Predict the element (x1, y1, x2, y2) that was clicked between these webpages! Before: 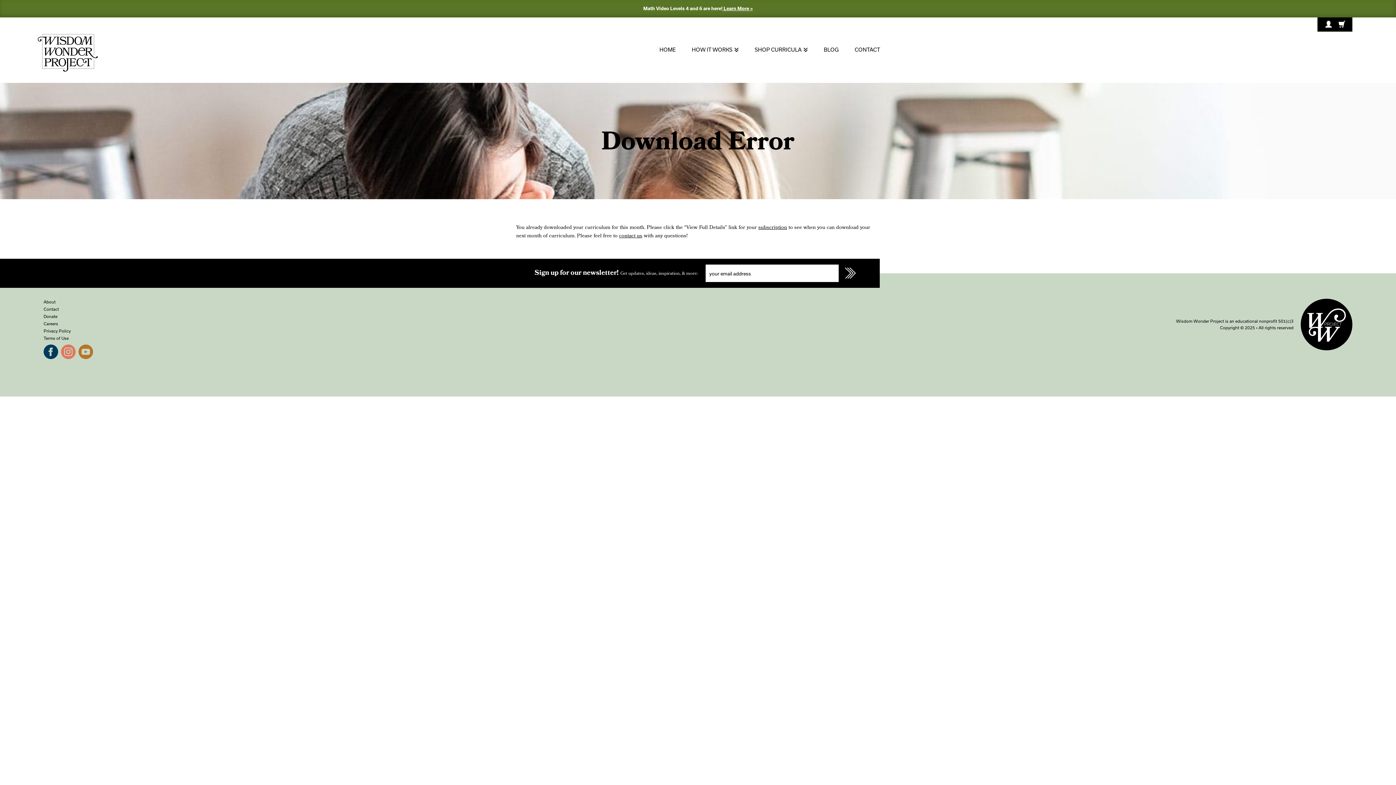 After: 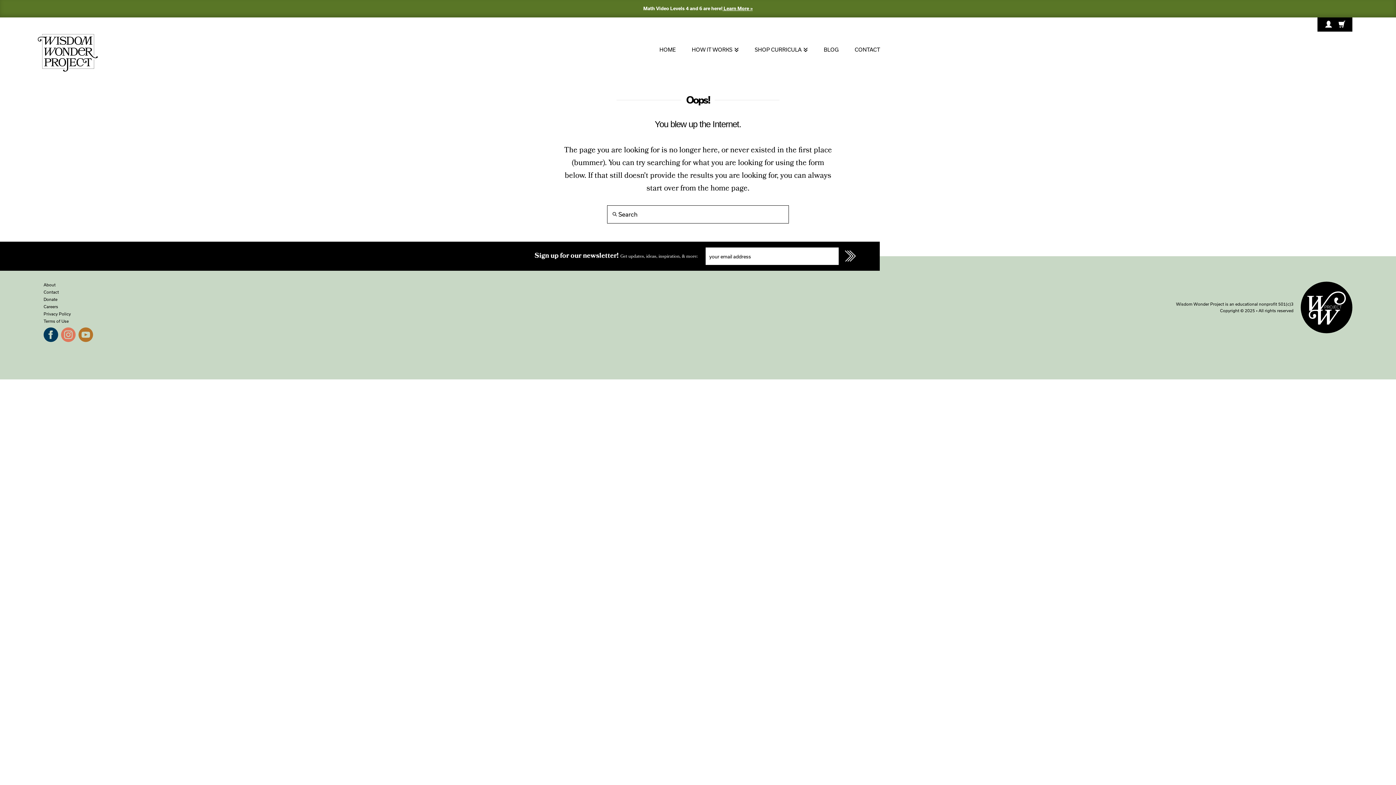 Action: label: Donate bbox: (43, 314, 57, 318)